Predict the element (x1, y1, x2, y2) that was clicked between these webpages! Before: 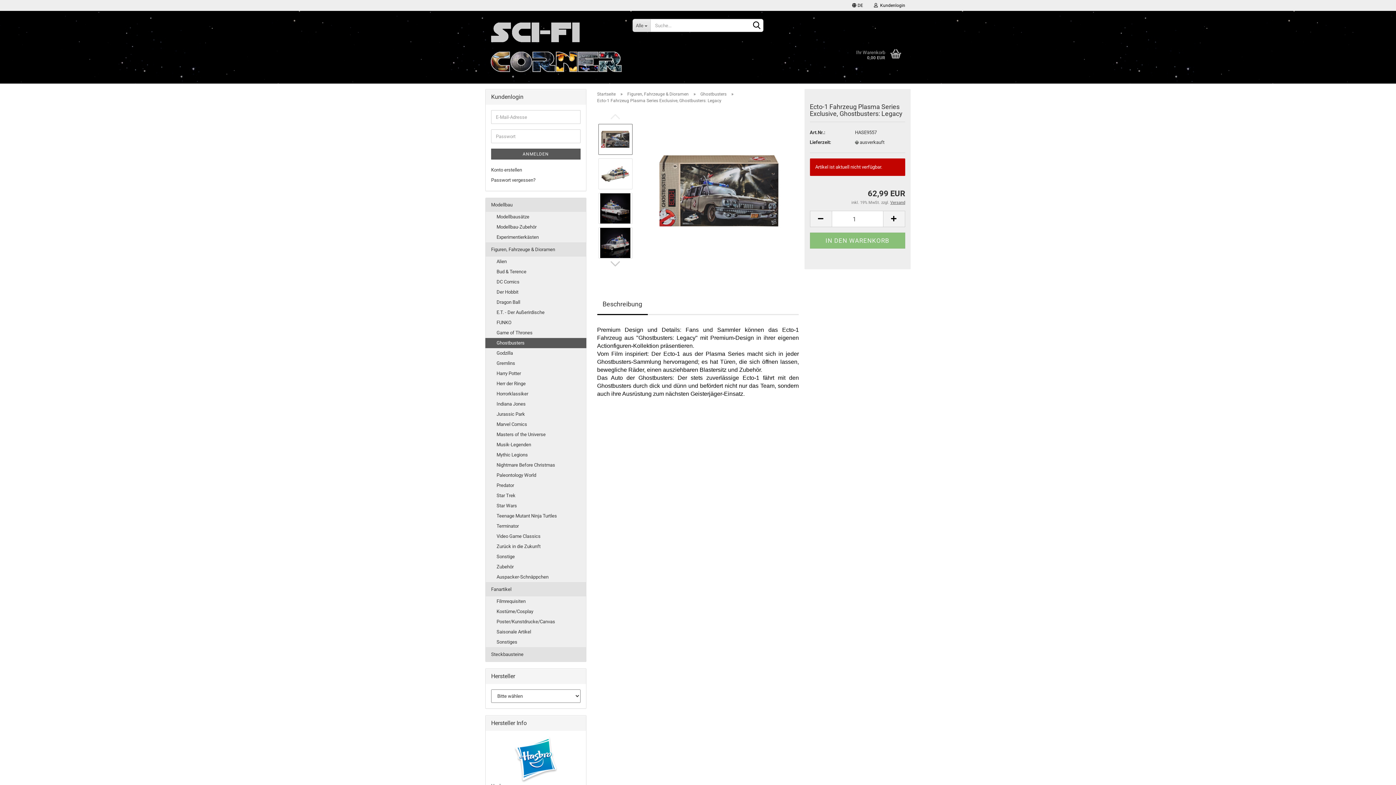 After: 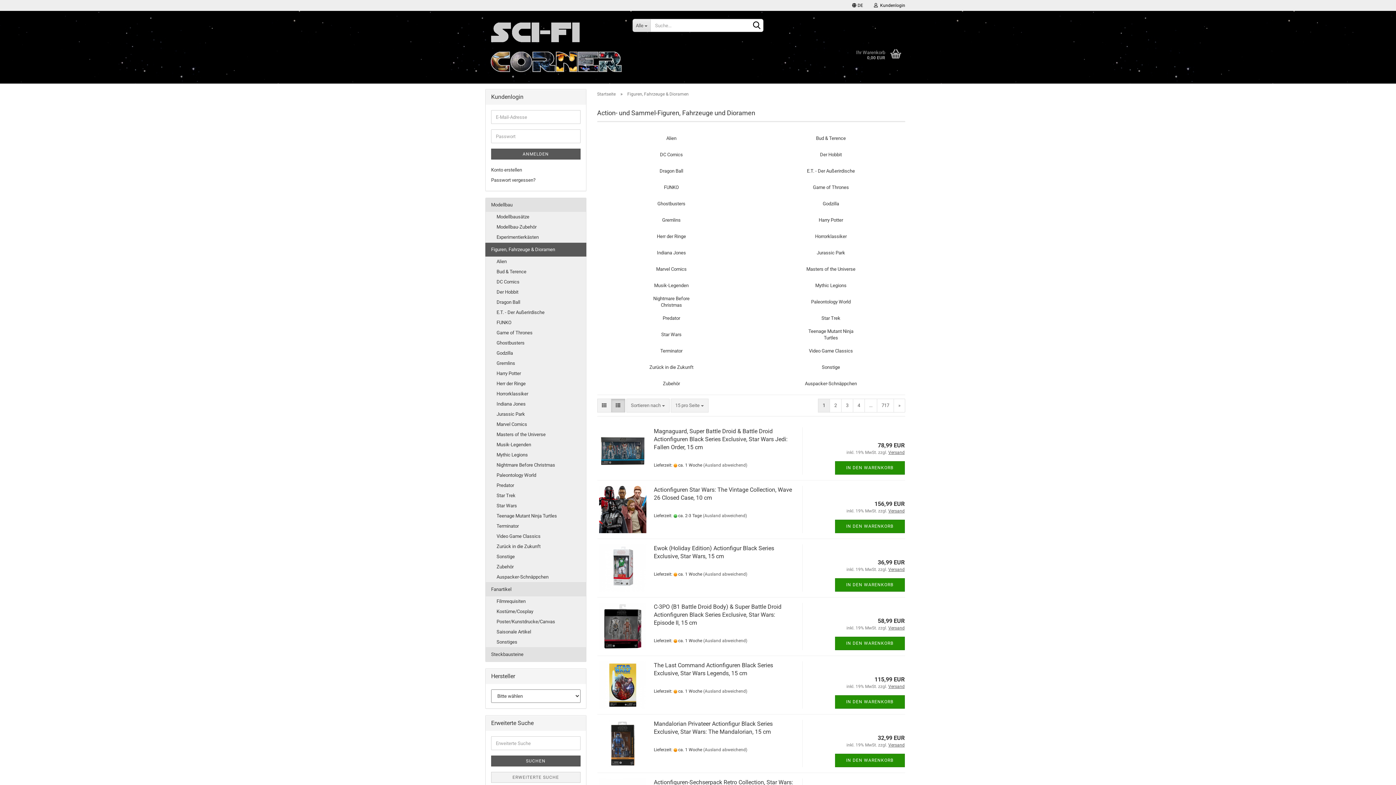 Action: label: Figuren, Fahrzeuge & Dioramen bbox: (627, 91, 688, 96)